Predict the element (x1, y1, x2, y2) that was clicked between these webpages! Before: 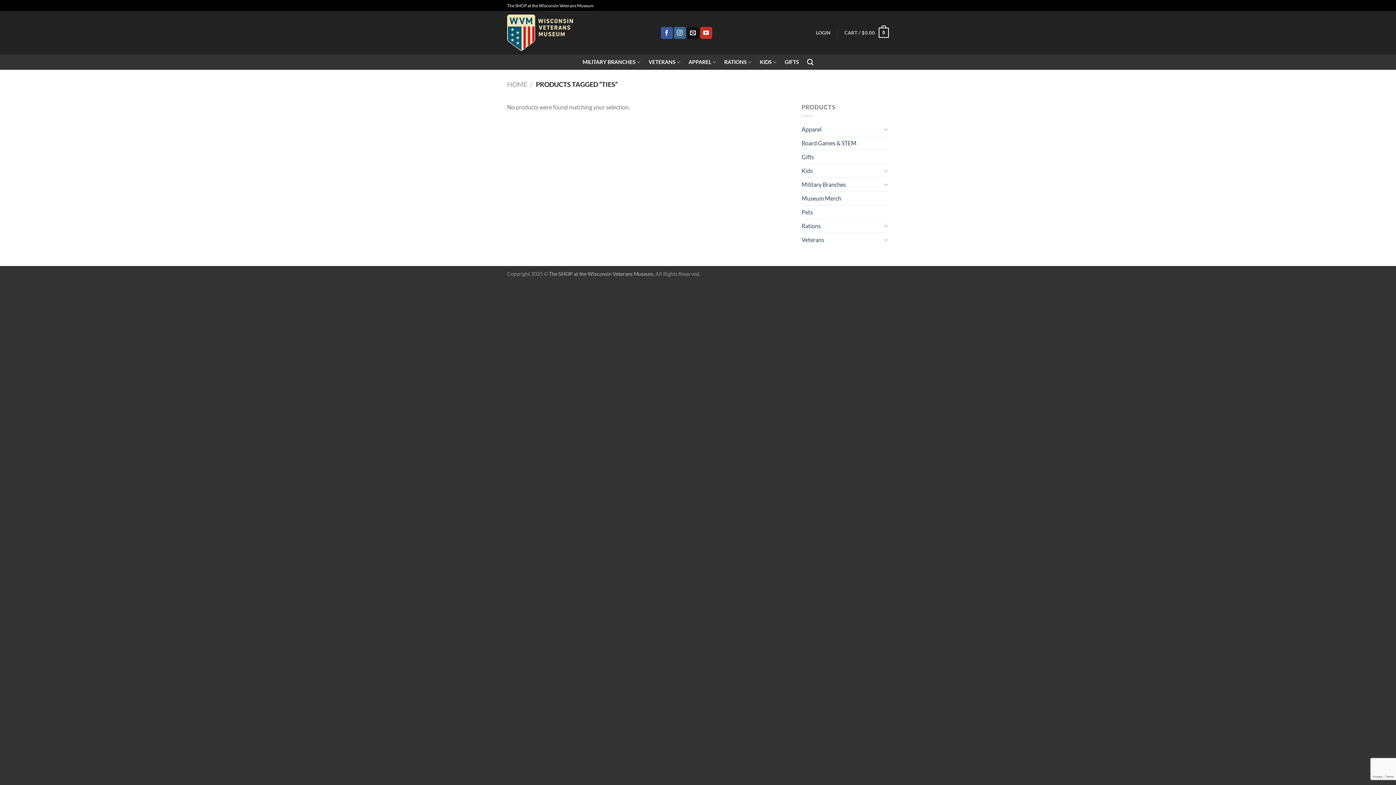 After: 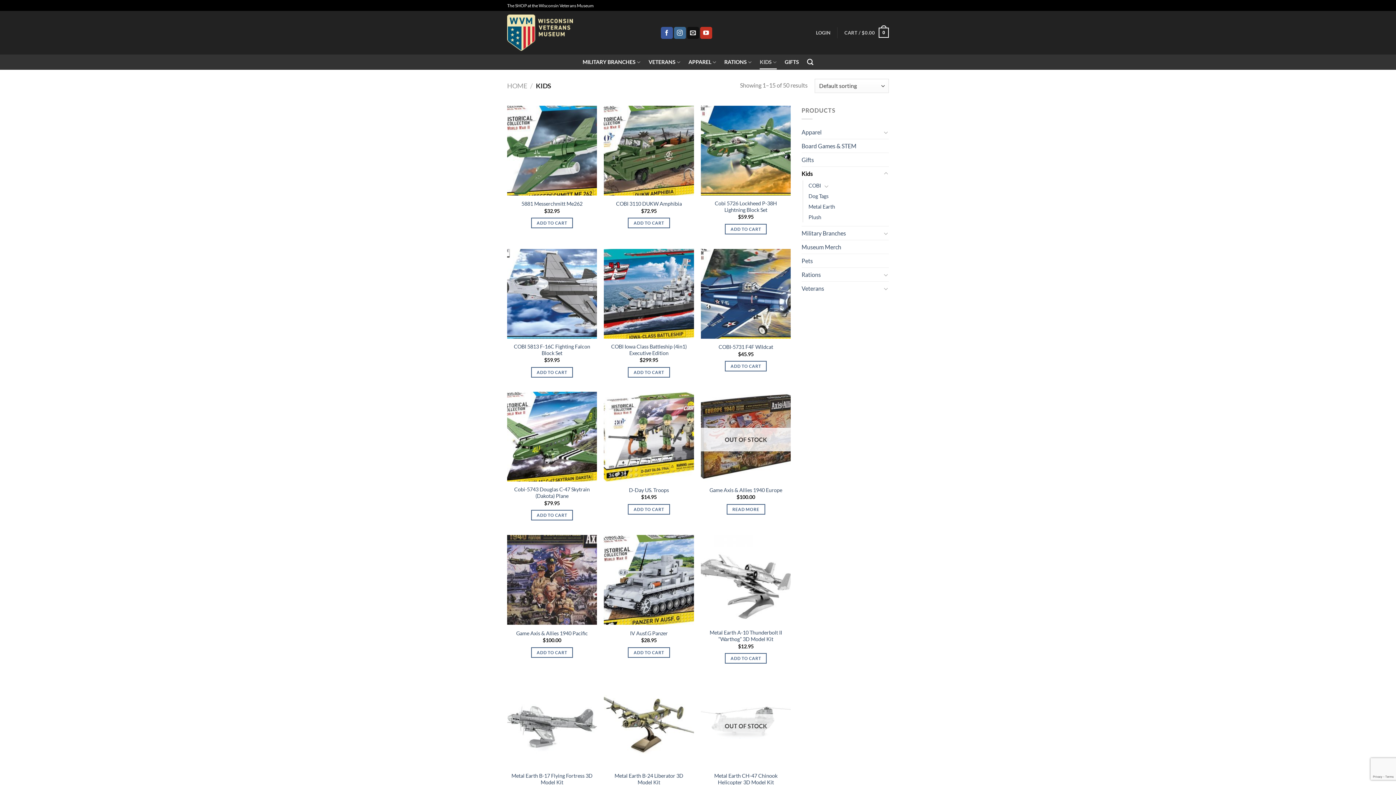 Action: label: KIDS bbox: (759, 55, 776, 69)